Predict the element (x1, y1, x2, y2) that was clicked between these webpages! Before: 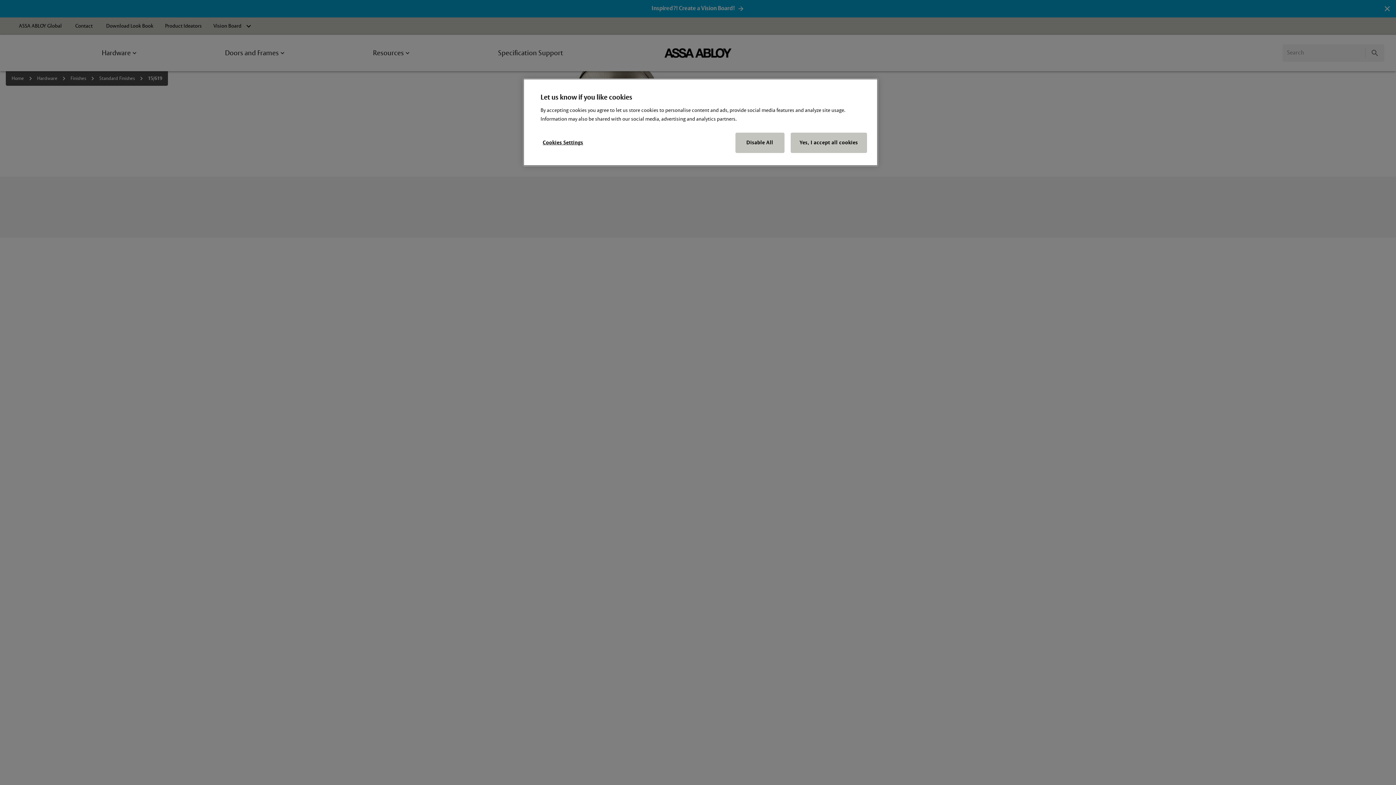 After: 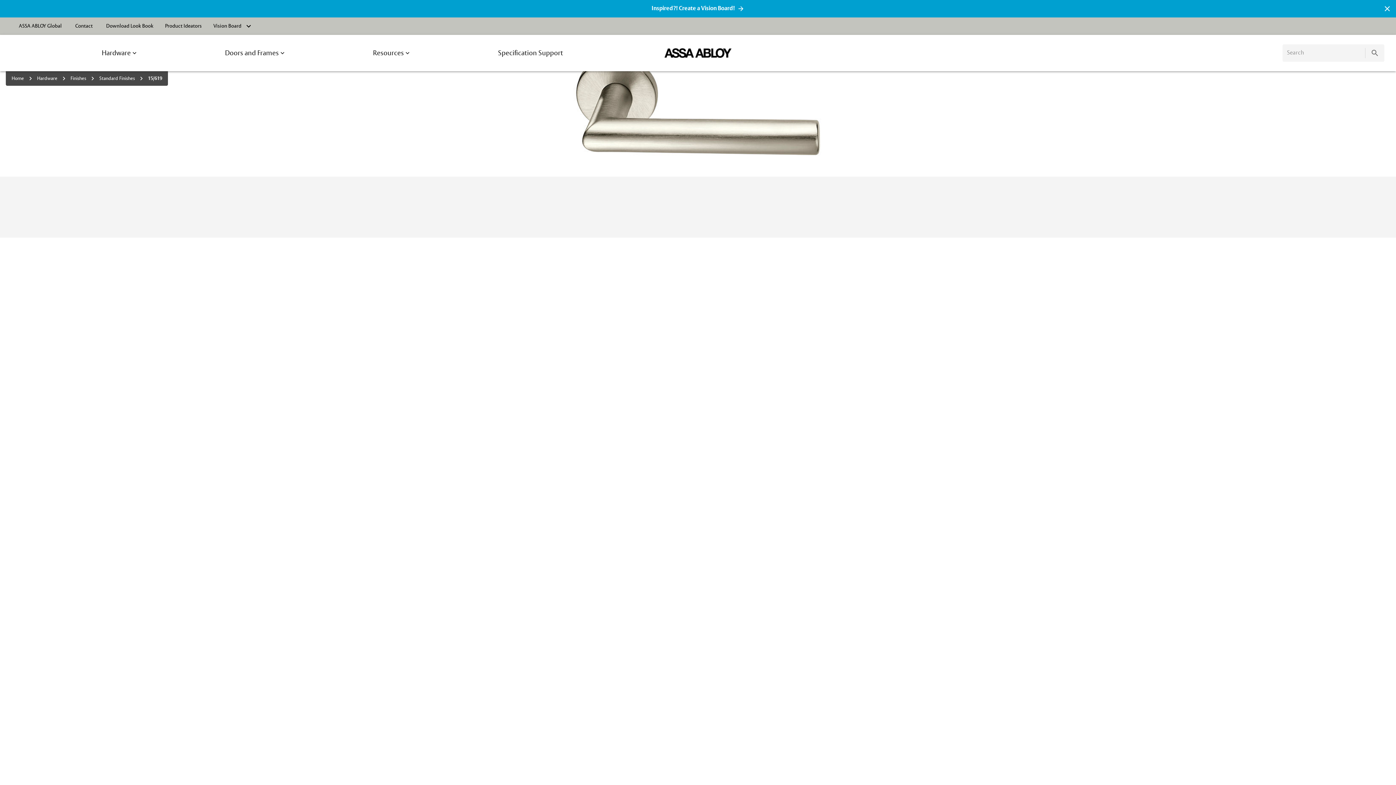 Action: label: Yes, I accept all cookies bbox: (790, 132, 867, 153)